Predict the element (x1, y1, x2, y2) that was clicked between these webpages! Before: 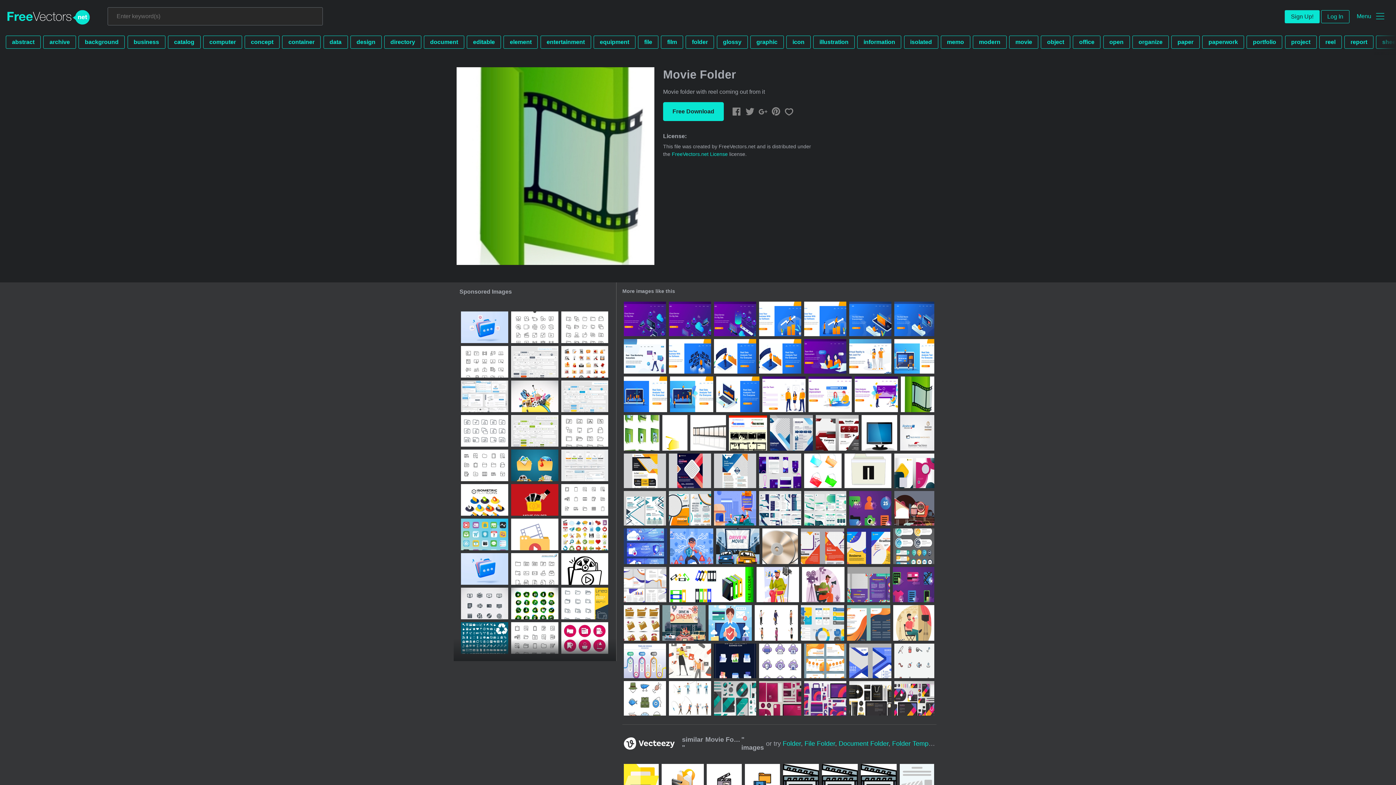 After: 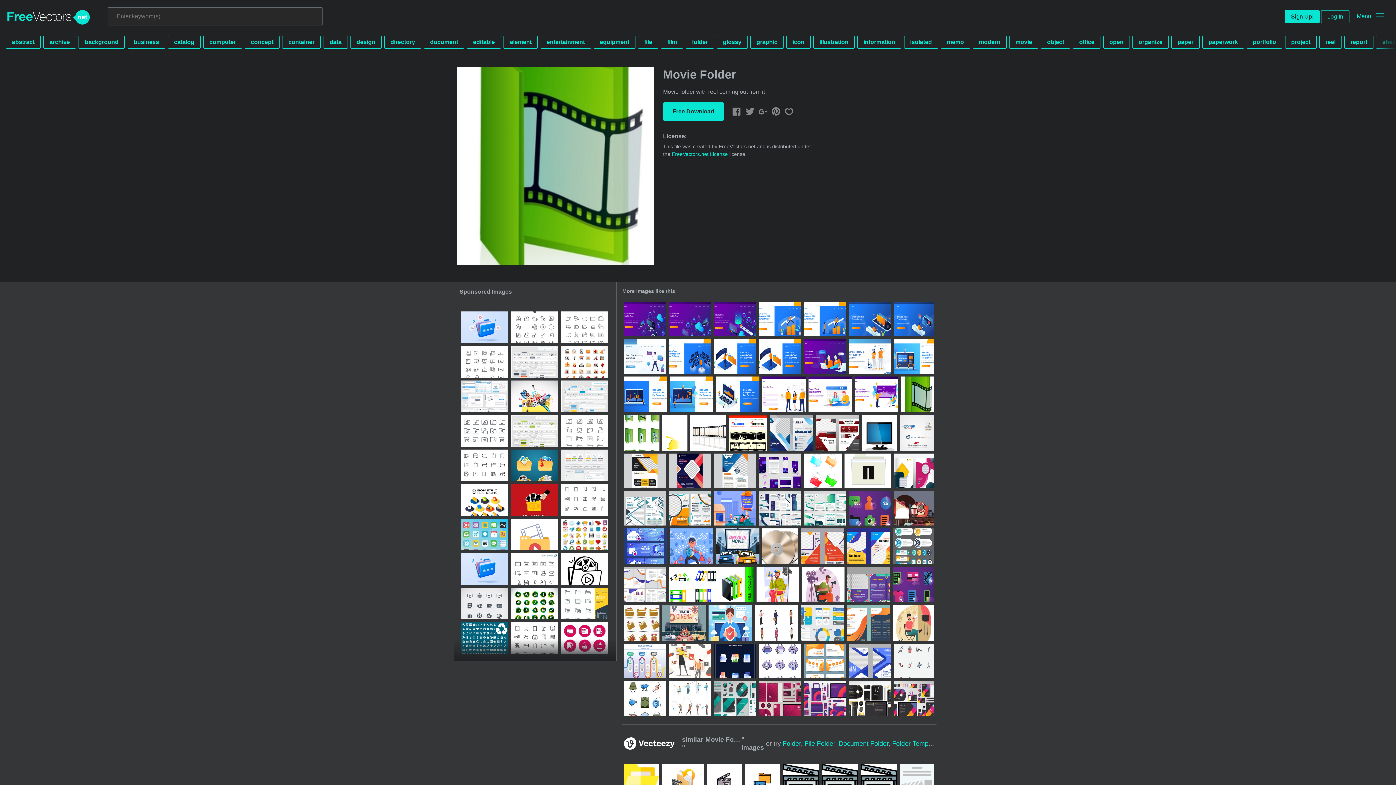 Action: bbox: (561, 311, 608, 343)